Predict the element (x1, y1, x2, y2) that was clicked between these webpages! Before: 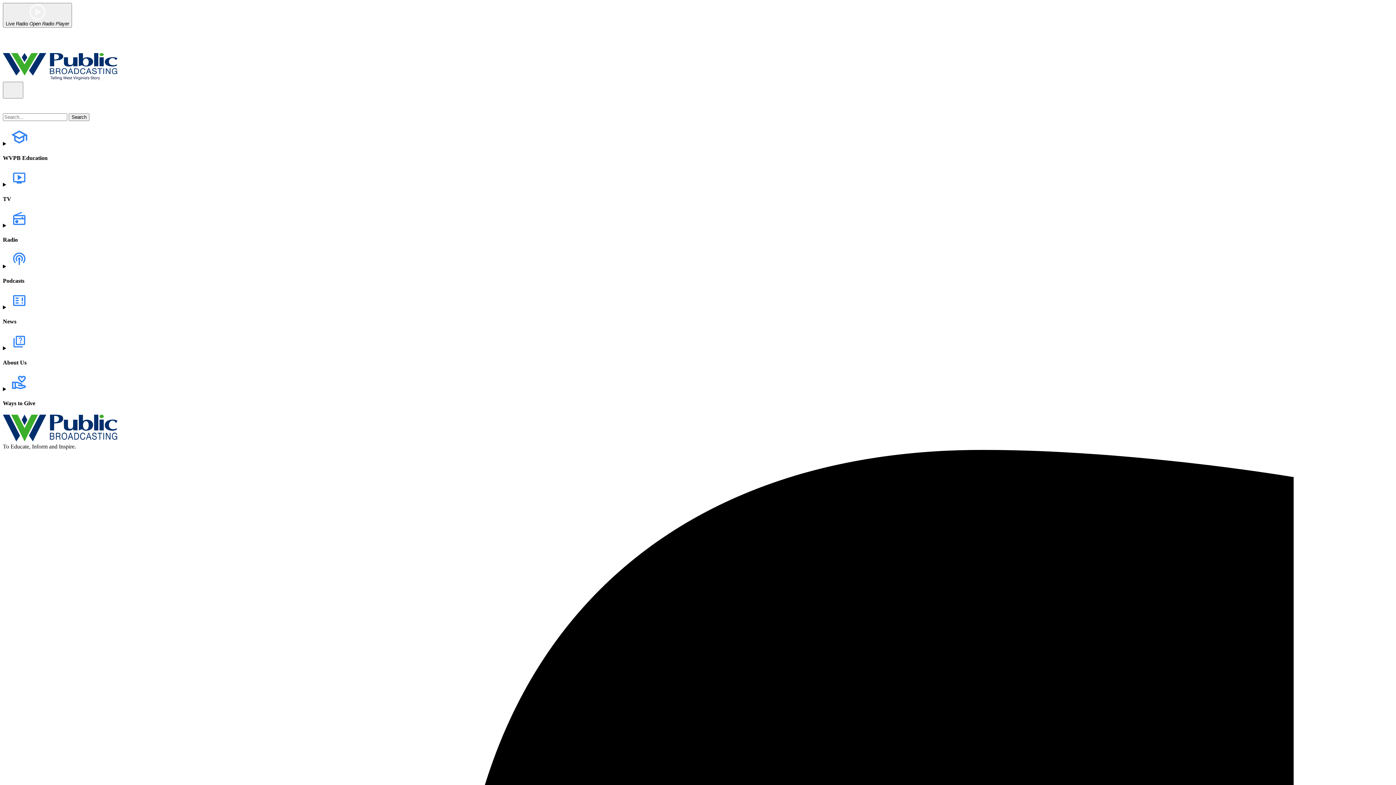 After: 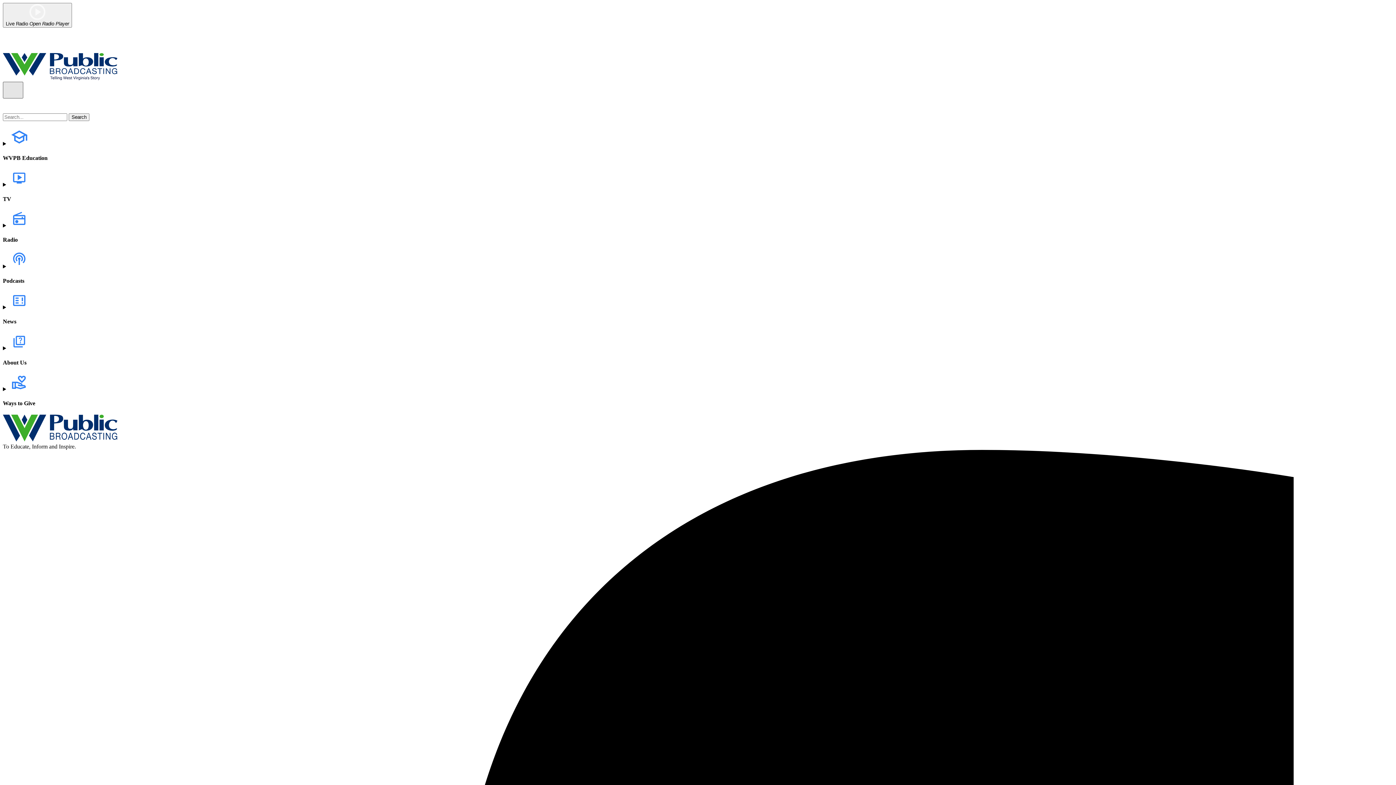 Action: label: Mobile Menu bbox: (2, 81, 23, 98)